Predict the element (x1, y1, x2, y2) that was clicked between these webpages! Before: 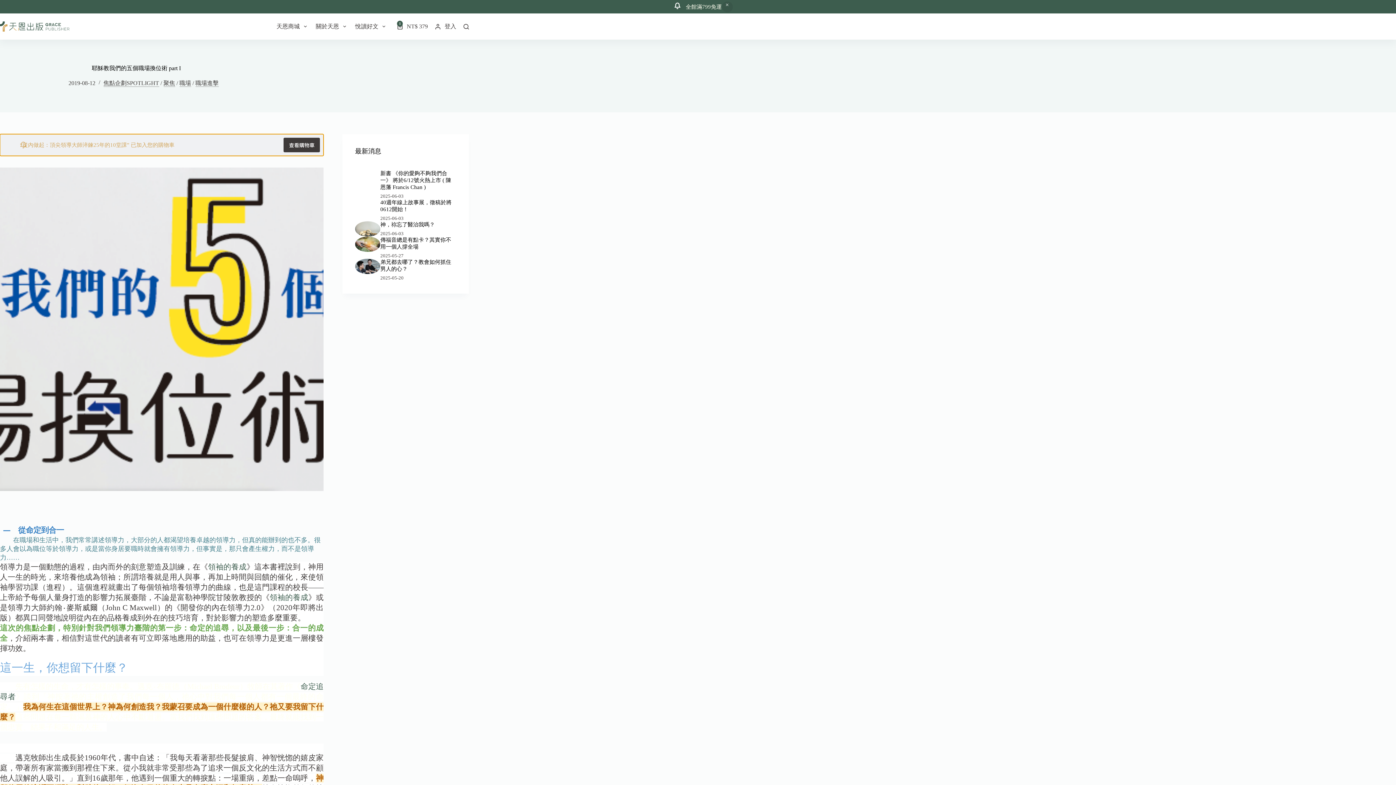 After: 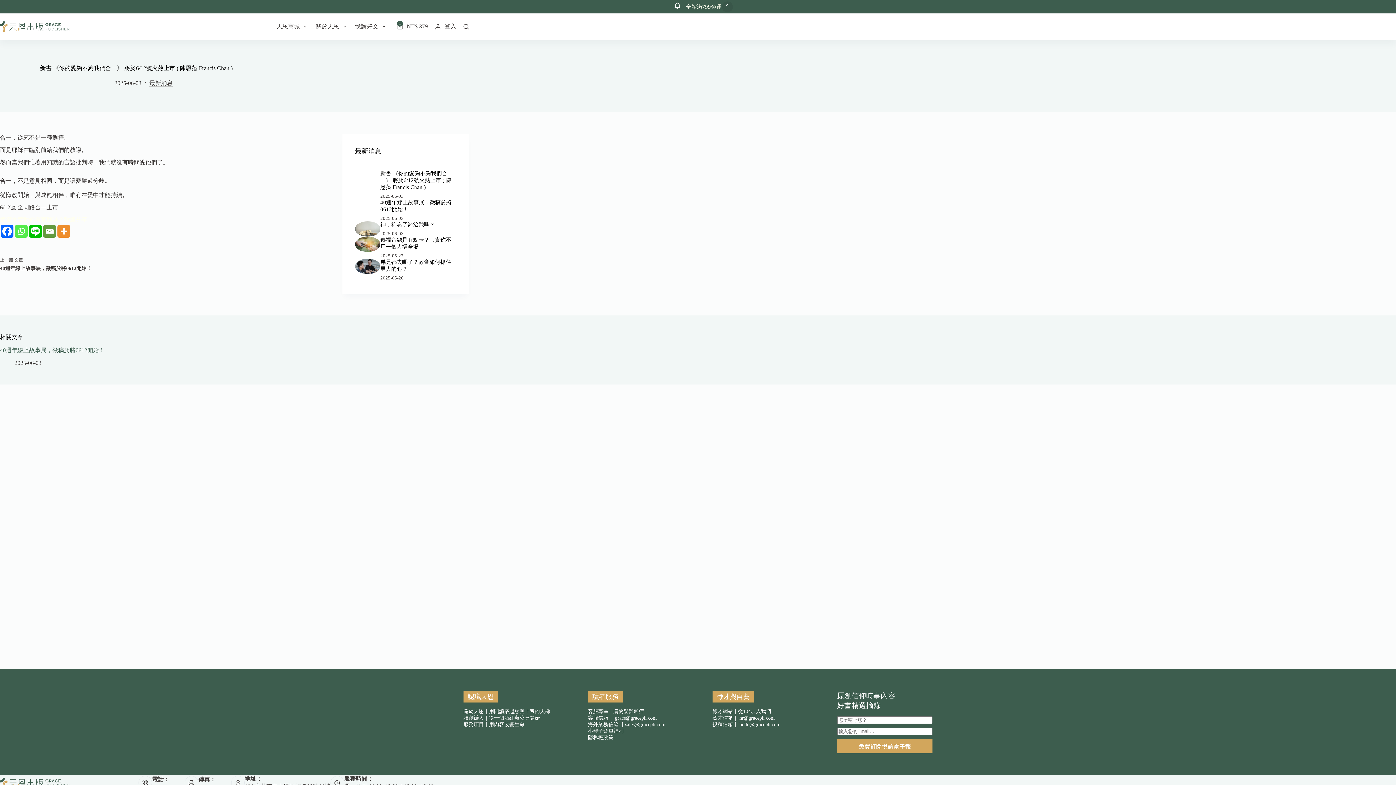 Action: label: 新書 《你的愛夠不夠我們合一》 將於6/12號火熱上市 ( 陳恩藩 Francis Chan ) bbox: (380, 170, 451, 190)